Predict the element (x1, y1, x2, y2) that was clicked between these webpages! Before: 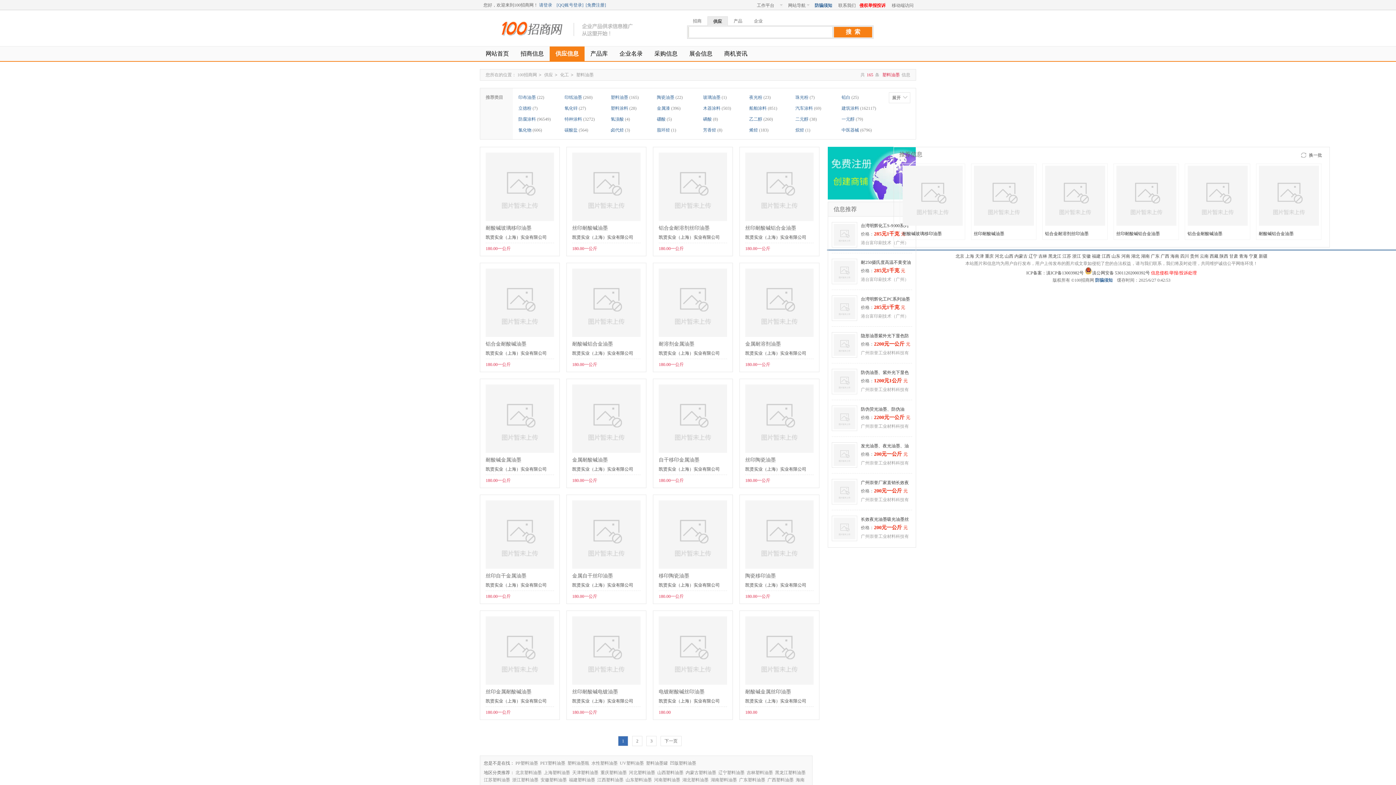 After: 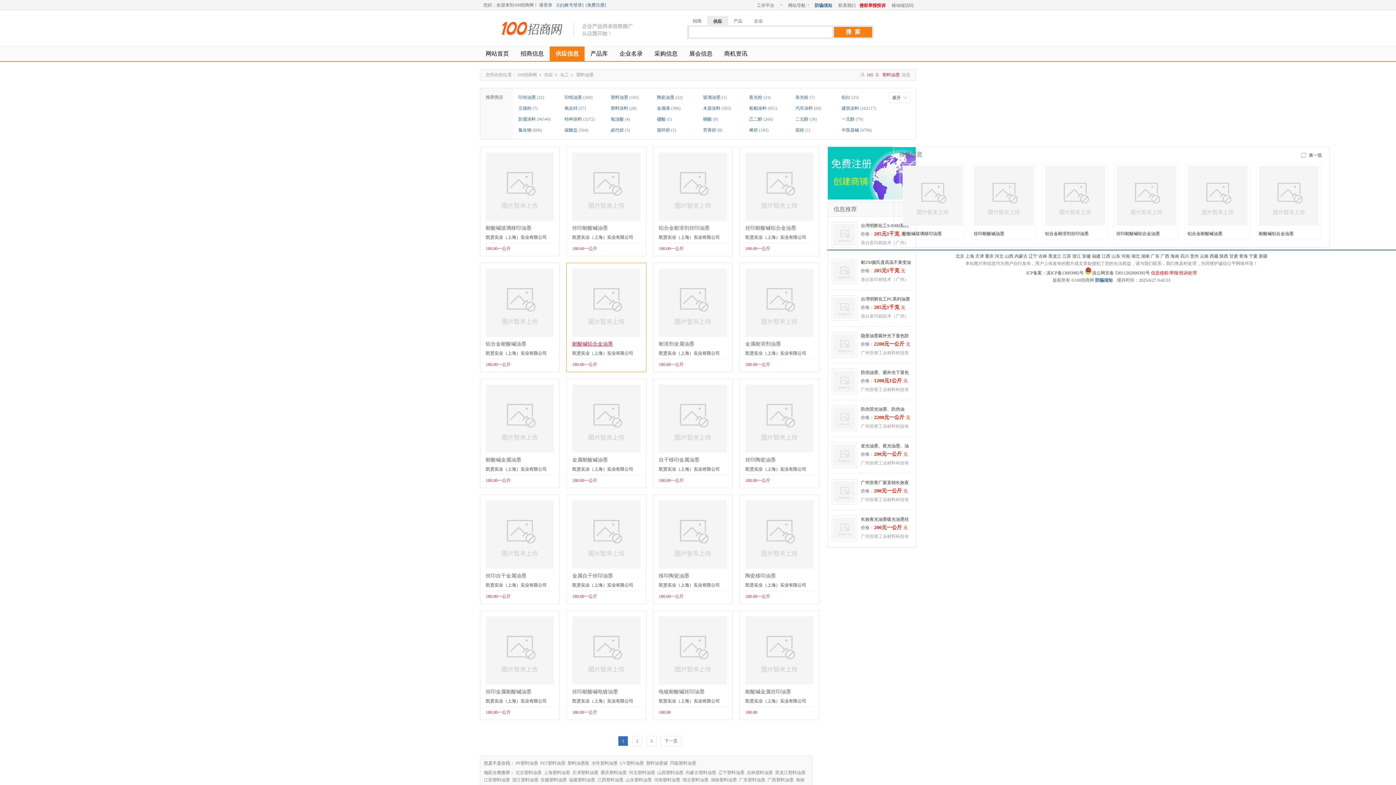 Action: label: 耐酸碱铝合金油墨 bbox: (572, 337, 640, 349)